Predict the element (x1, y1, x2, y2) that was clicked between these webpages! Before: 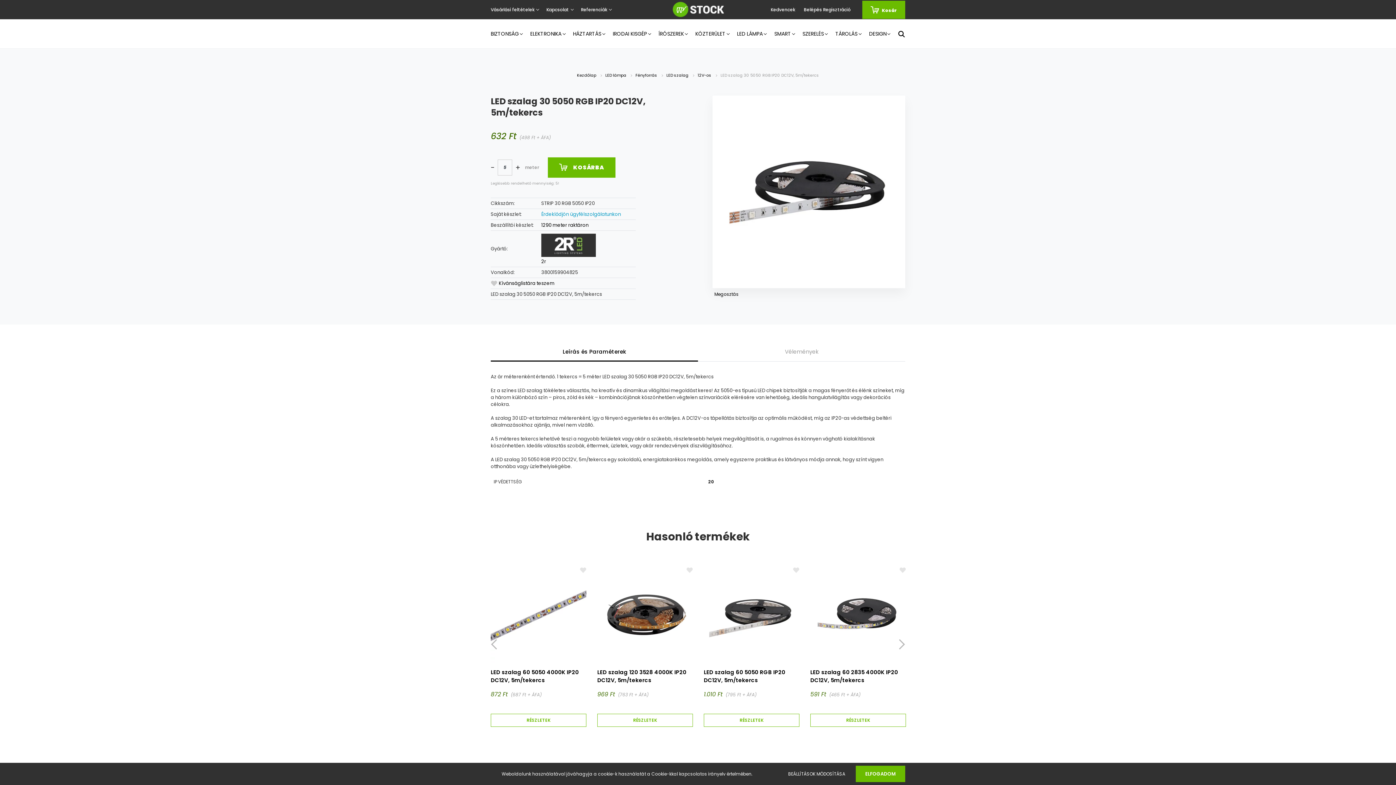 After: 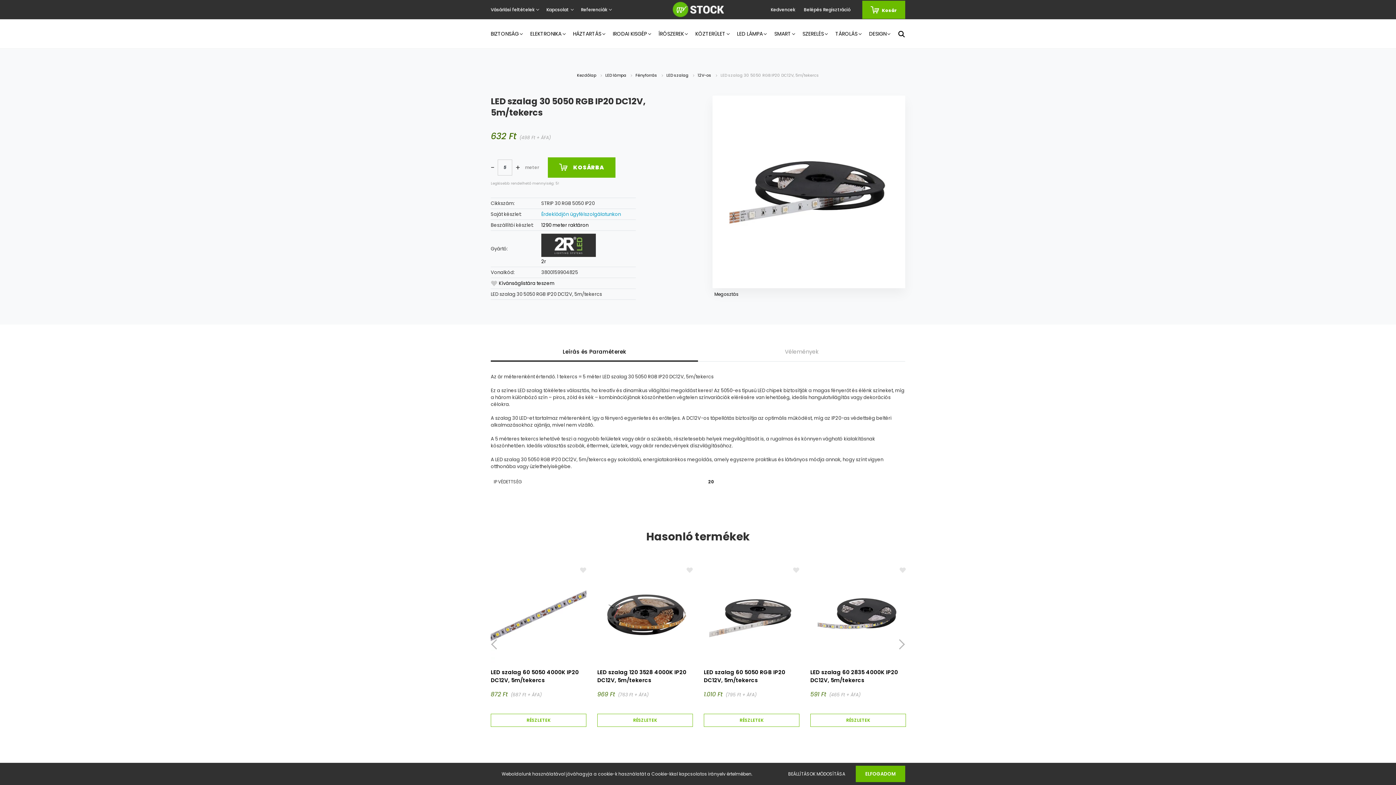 Action: label: - bbox: (490, 162, 494, 173)